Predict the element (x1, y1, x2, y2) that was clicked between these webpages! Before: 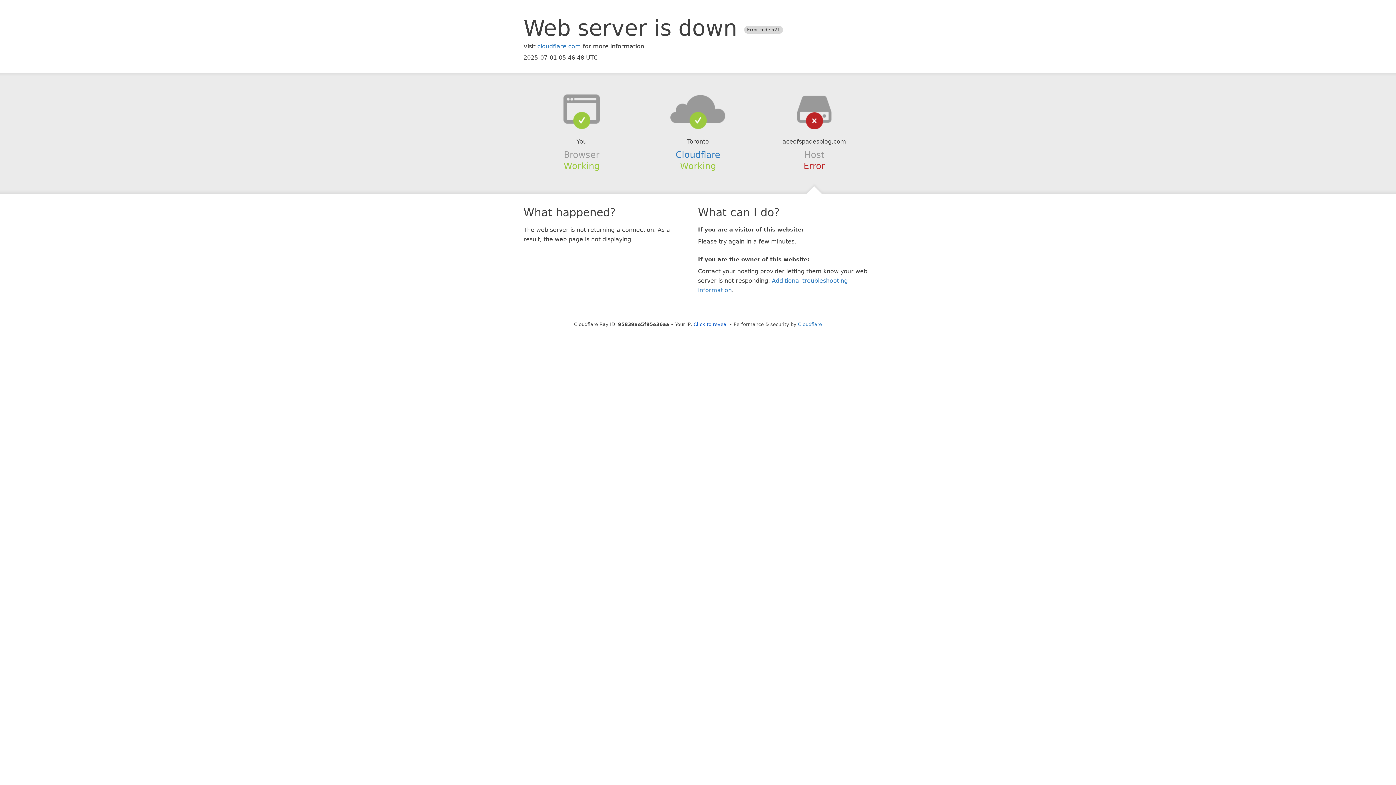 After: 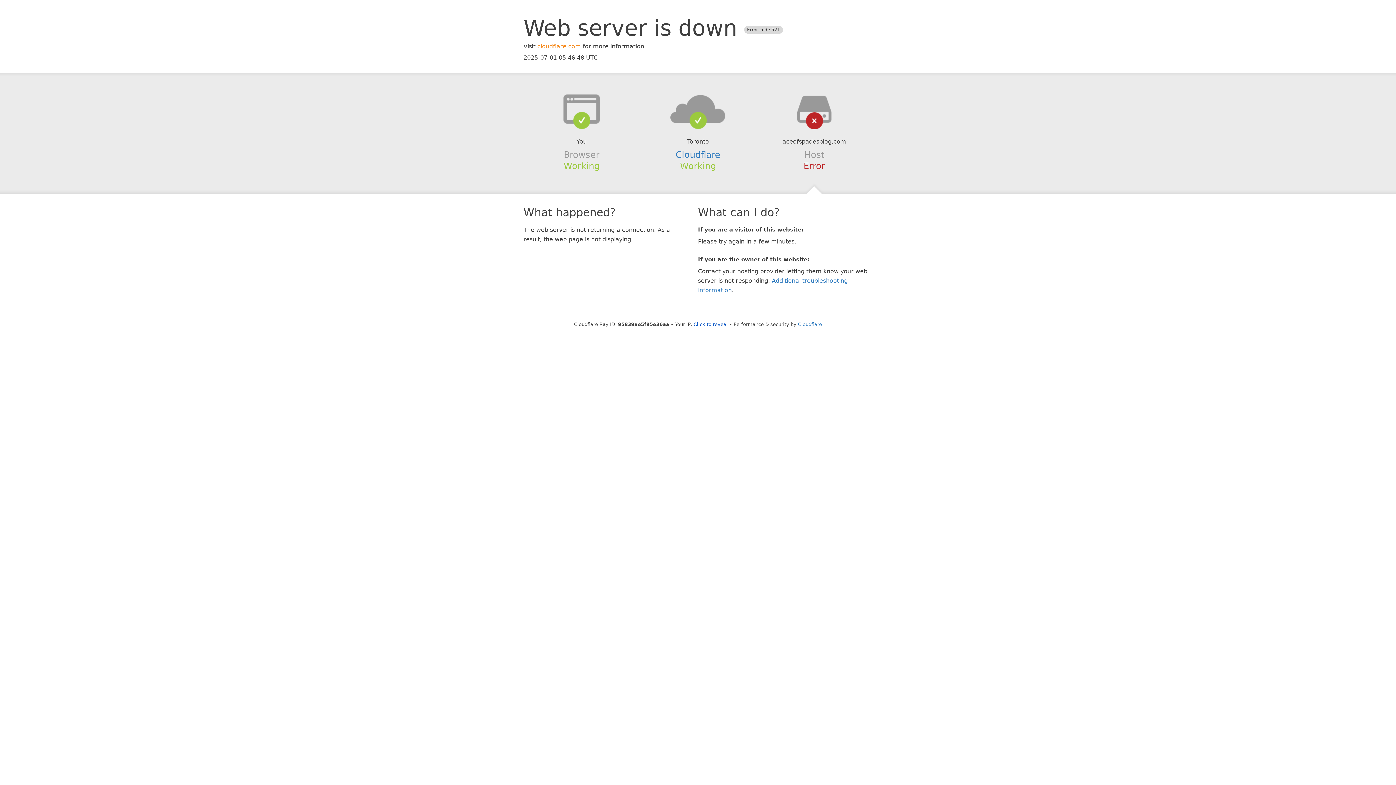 Action: bbox: (537, 42, 581, 49) label: cloudflare.com